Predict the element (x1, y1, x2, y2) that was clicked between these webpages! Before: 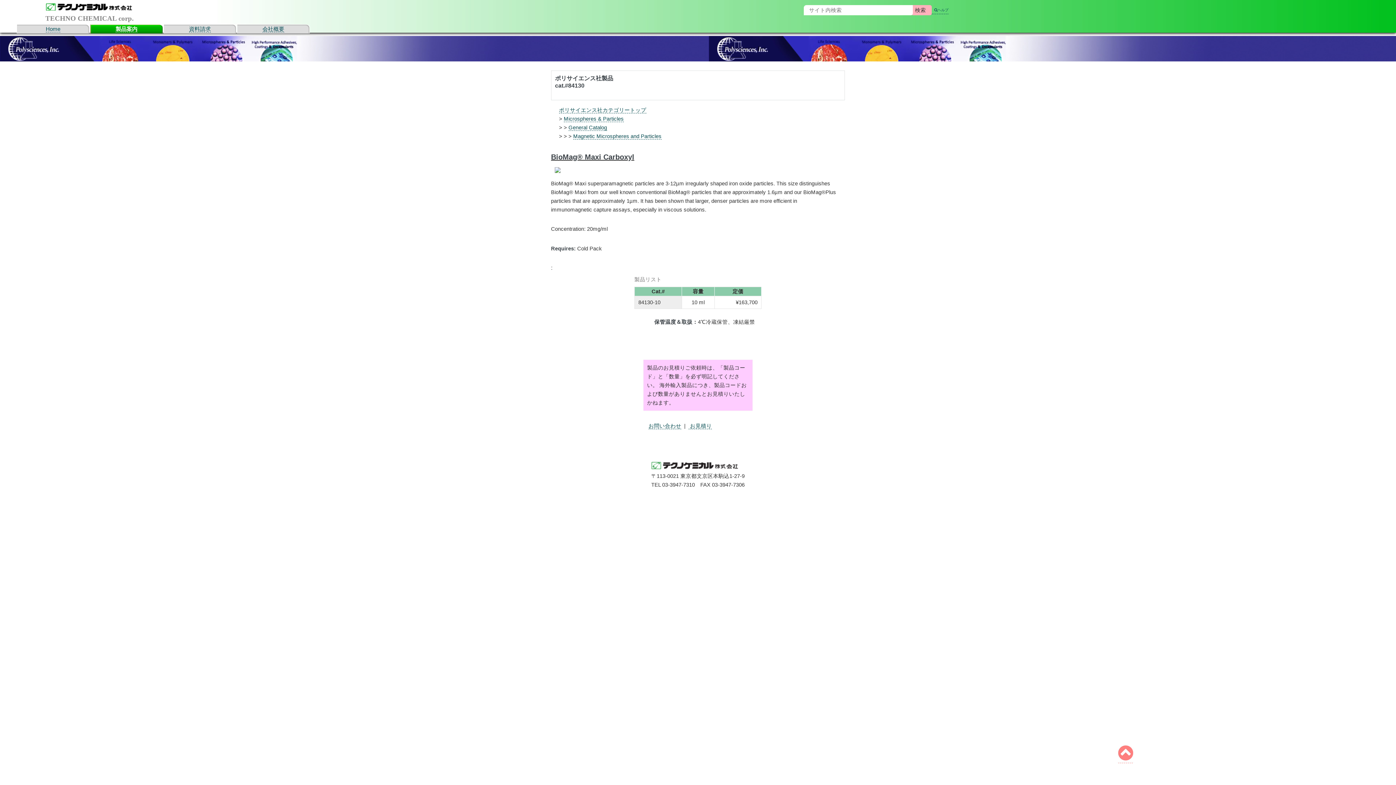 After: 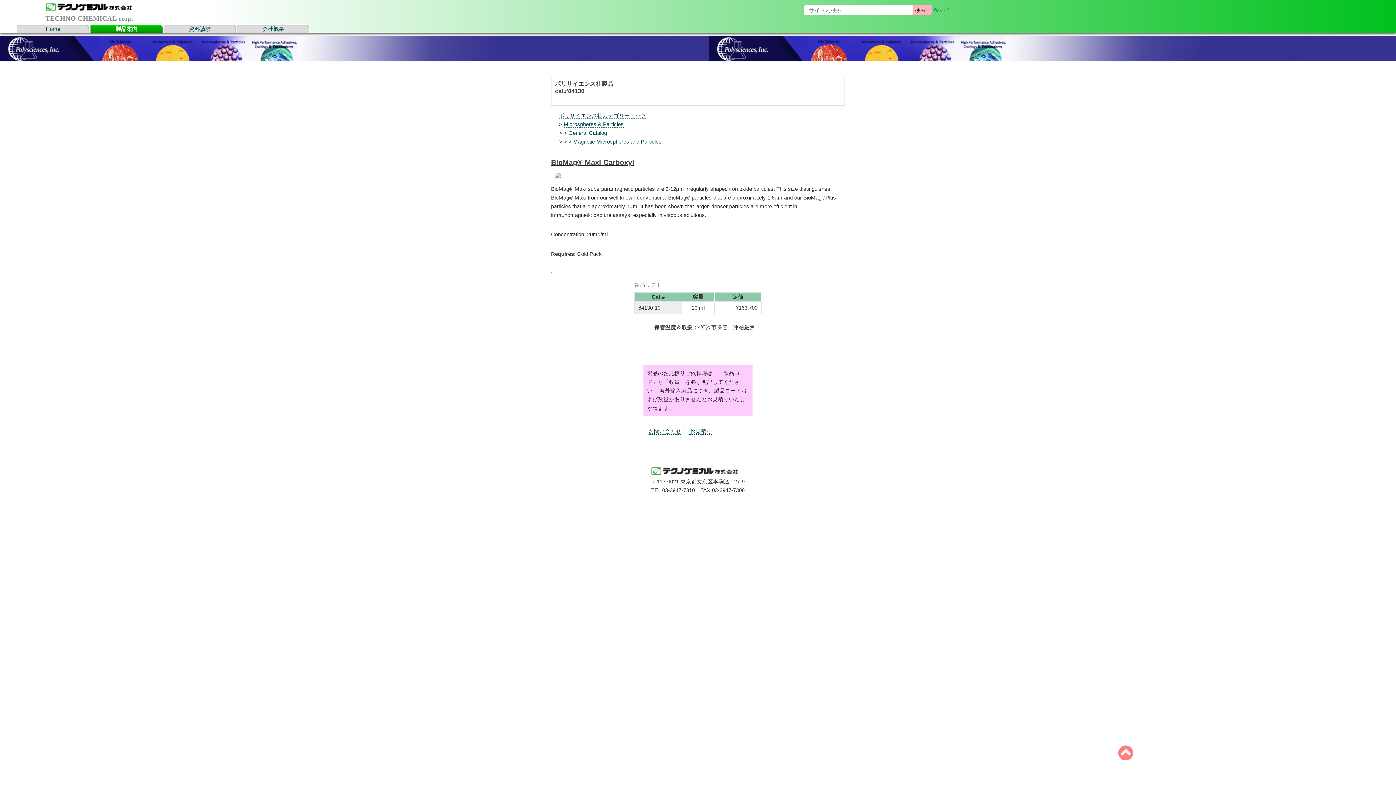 Action: bbox: (559, 107, 646, 113) label: ポリサイエンス社カテゴリートップ